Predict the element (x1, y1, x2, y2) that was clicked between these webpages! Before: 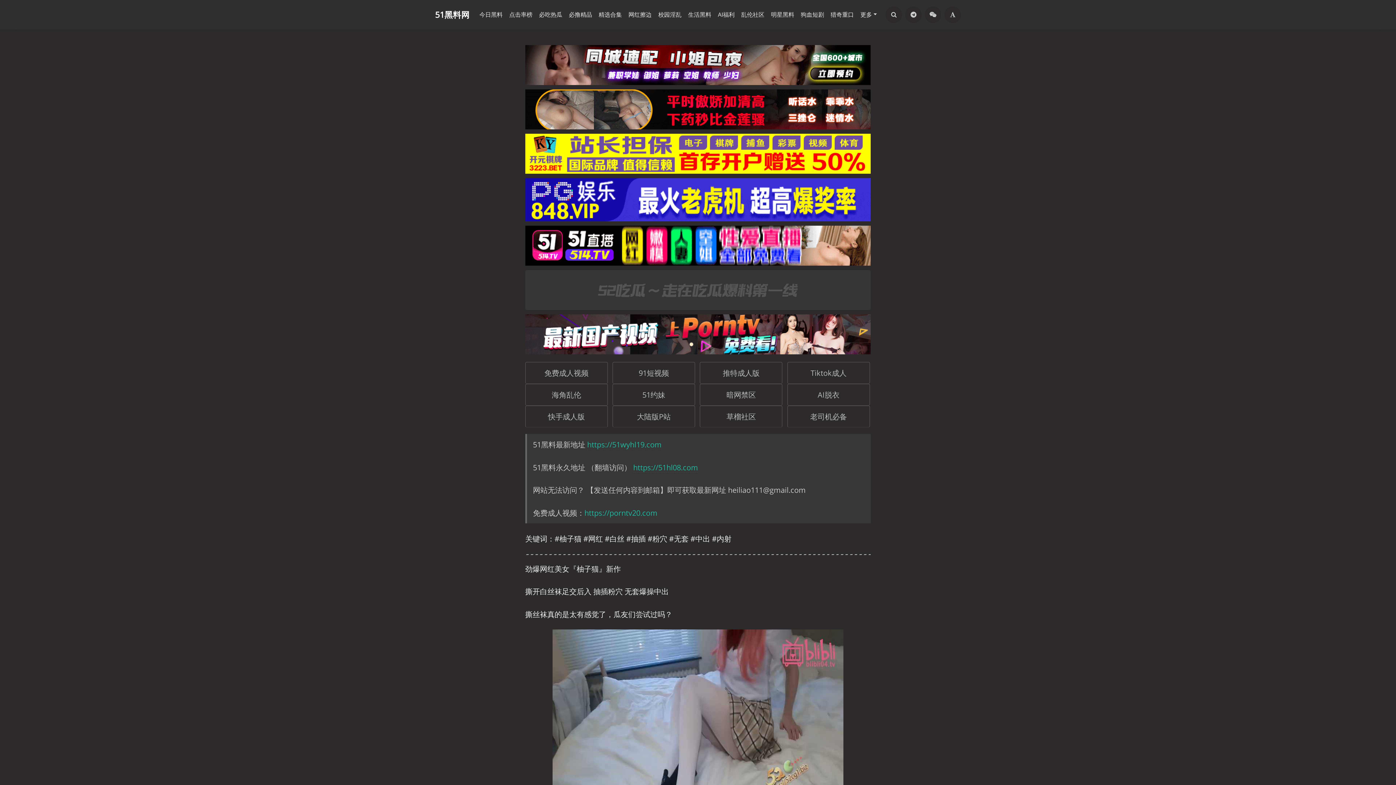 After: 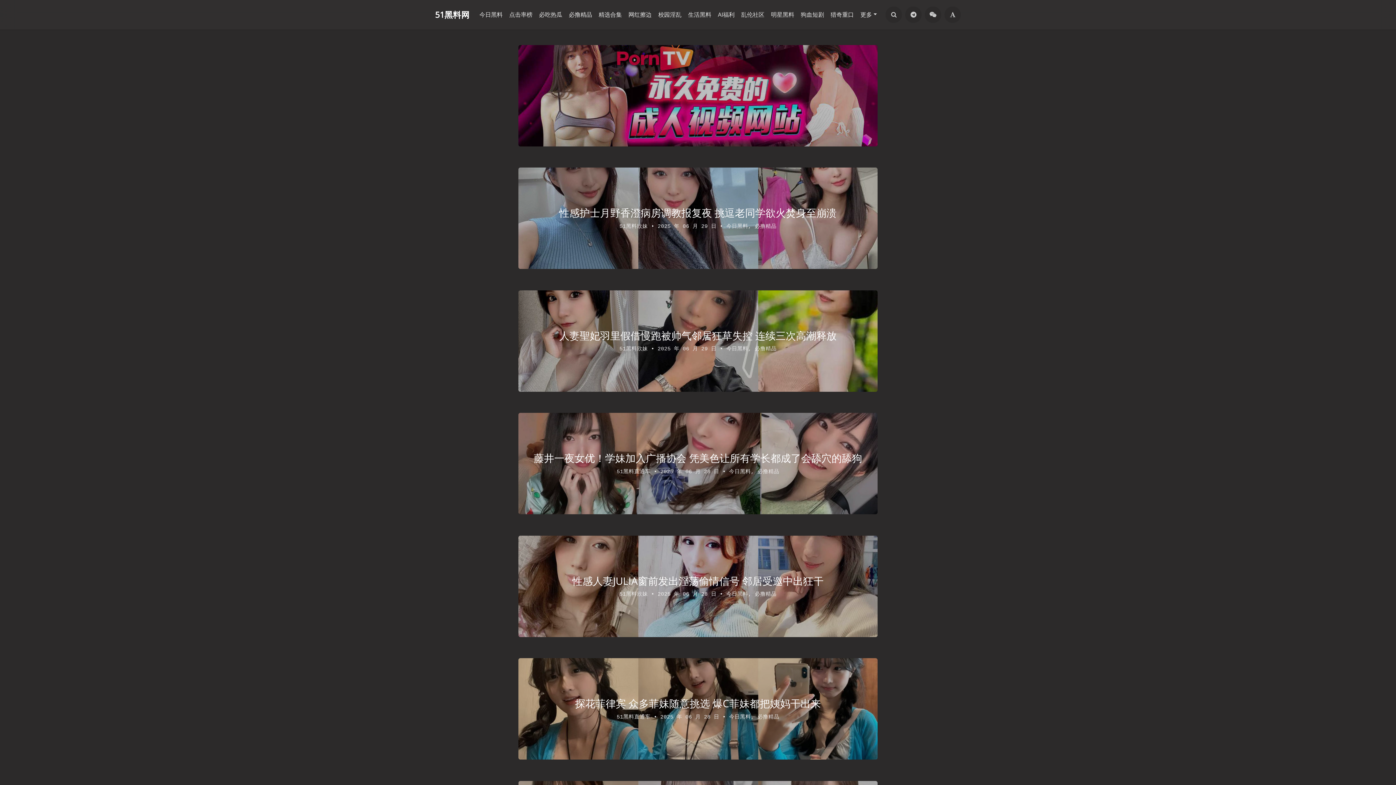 Action: bbox: (565, 7, 595, 21) label: 必撸精品